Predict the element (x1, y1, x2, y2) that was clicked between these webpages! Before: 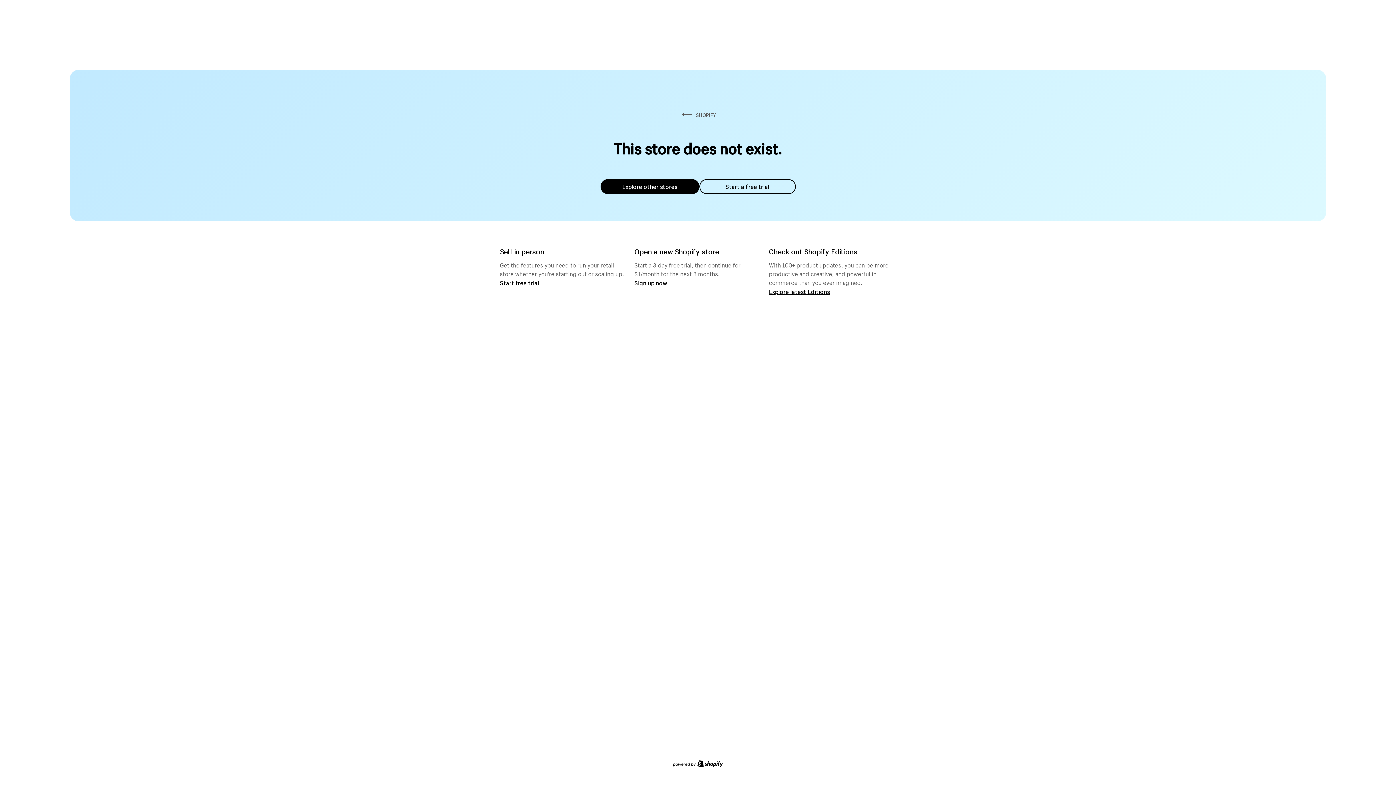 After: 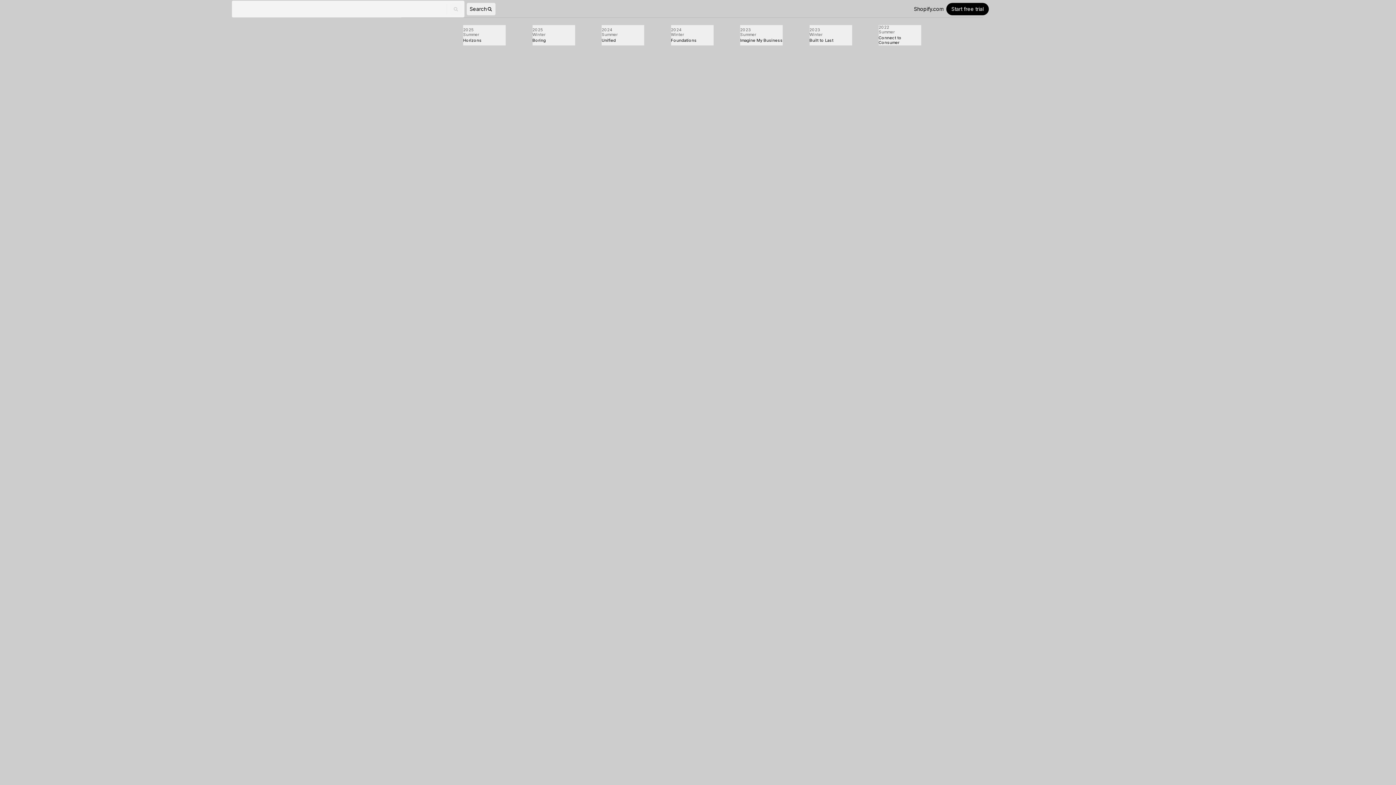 Action: label: Explore latest Editions bbox: (769, 287, 830, 295)